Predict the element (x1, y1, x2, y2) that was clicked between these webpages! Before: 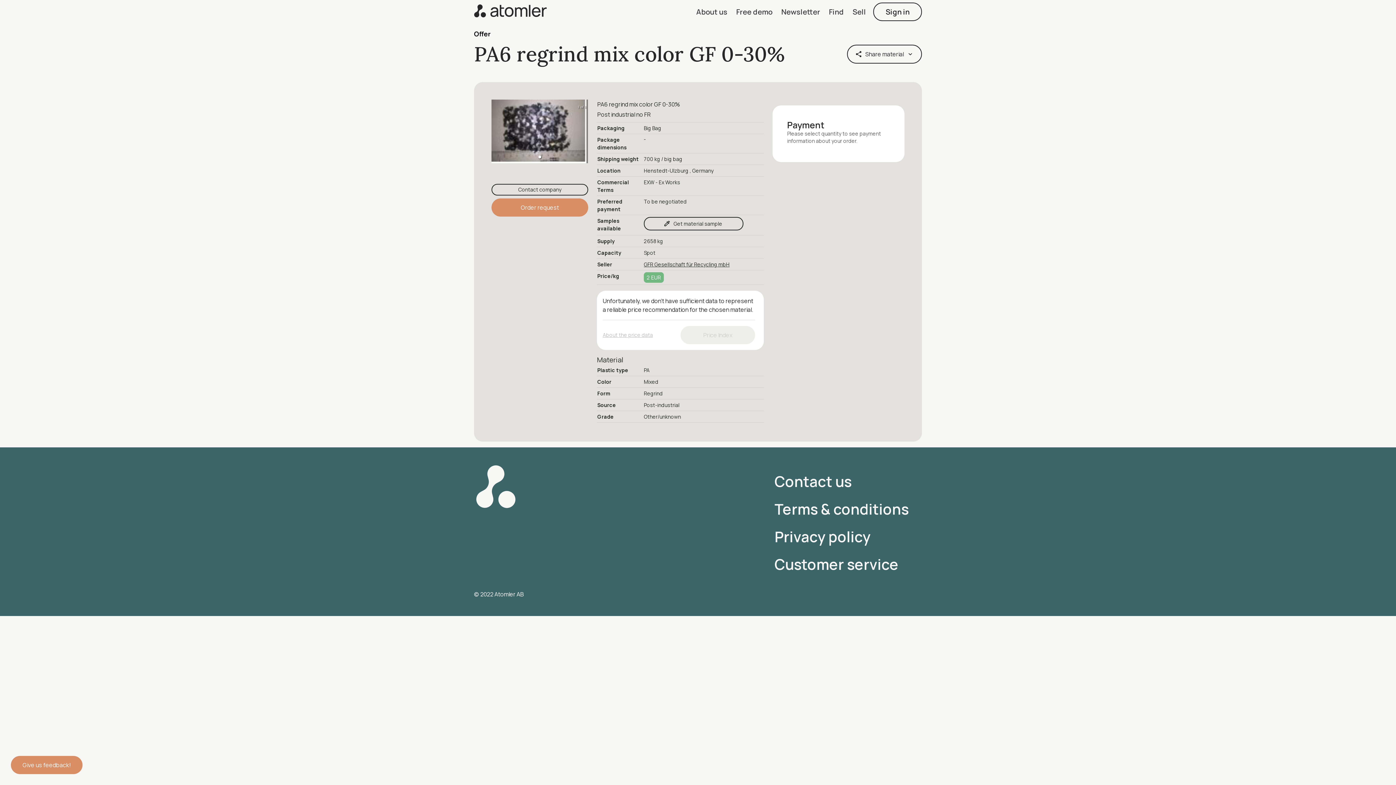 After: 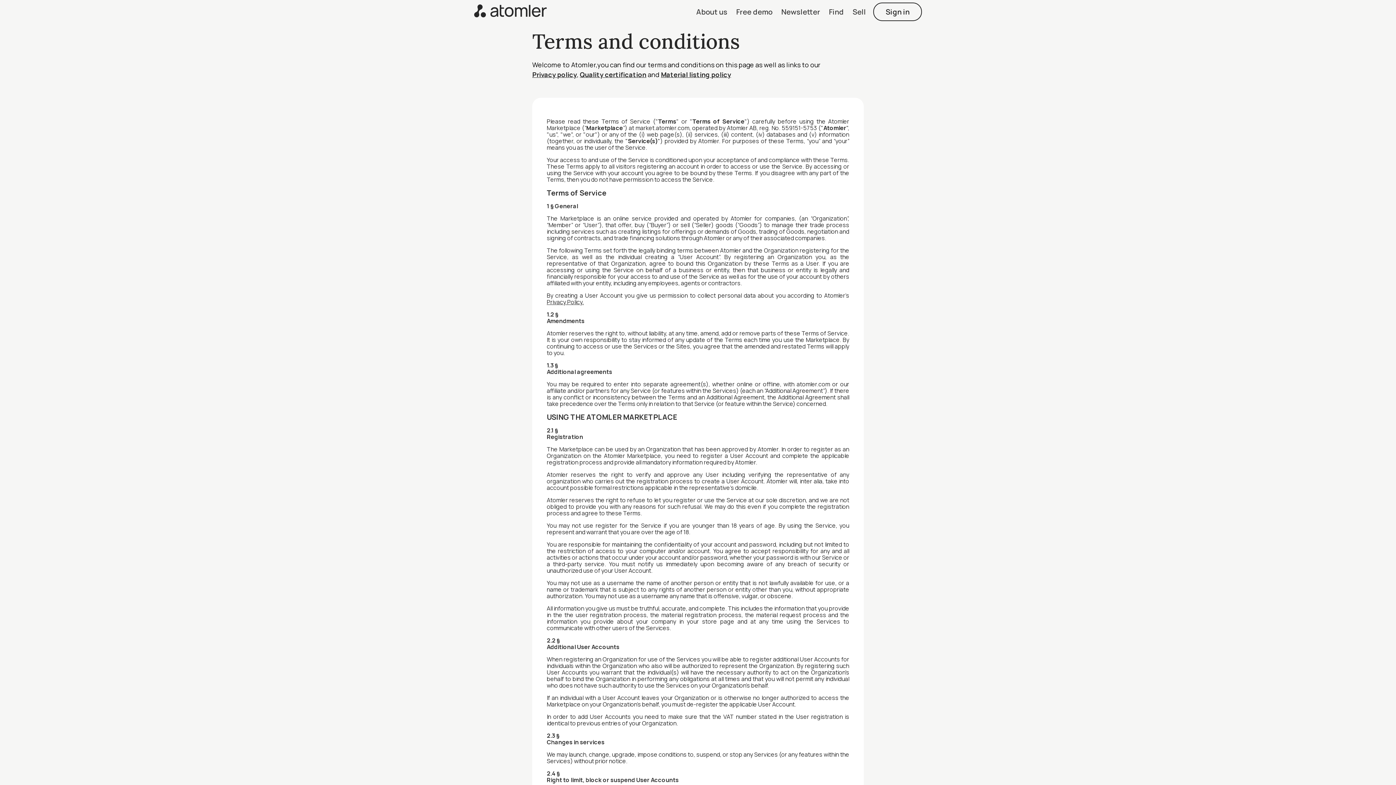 Action: label: Terms & conditions bbox: (774, 498, 922, 520)